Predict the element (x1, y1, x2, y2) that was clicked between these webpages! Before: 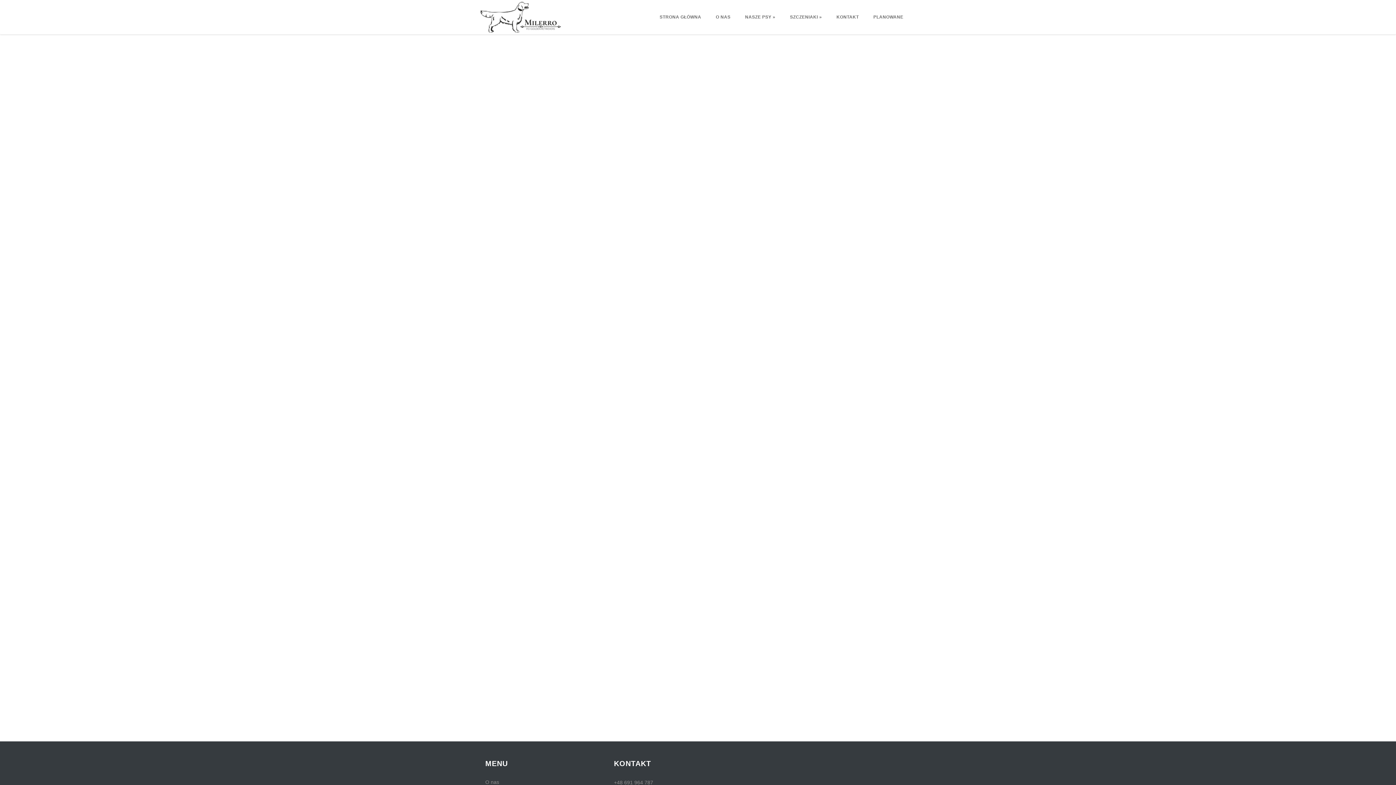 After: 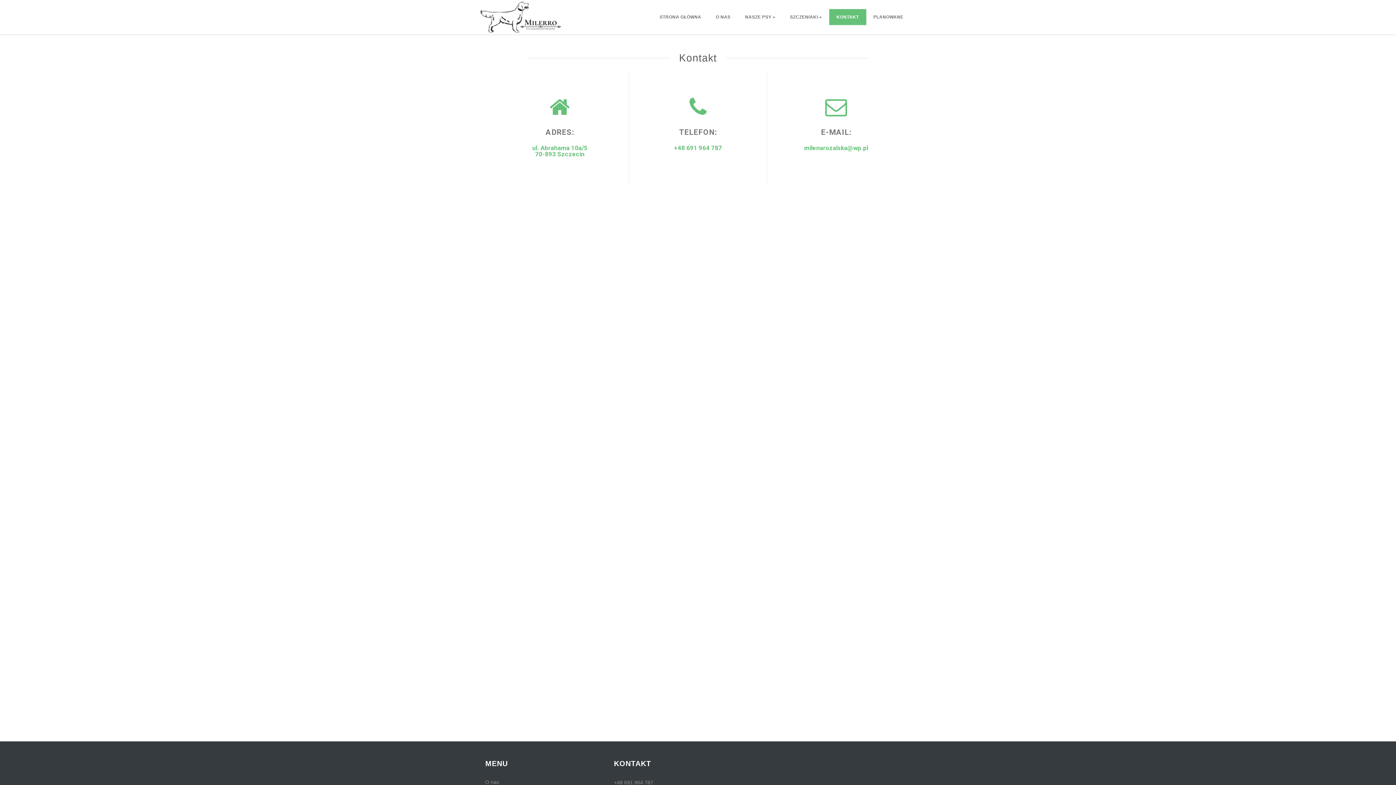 Action: bbox: (829, 9, 866, 25) label: KONTAKT